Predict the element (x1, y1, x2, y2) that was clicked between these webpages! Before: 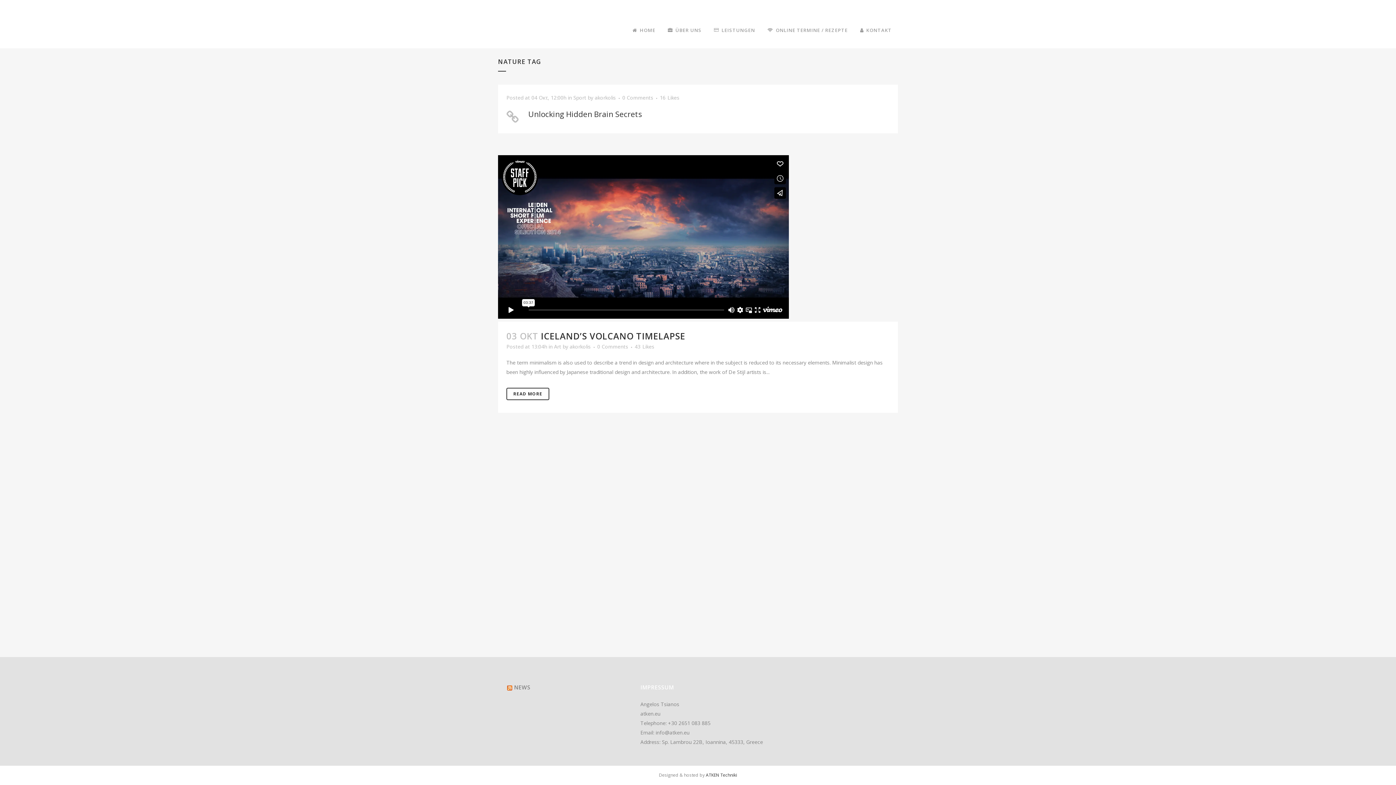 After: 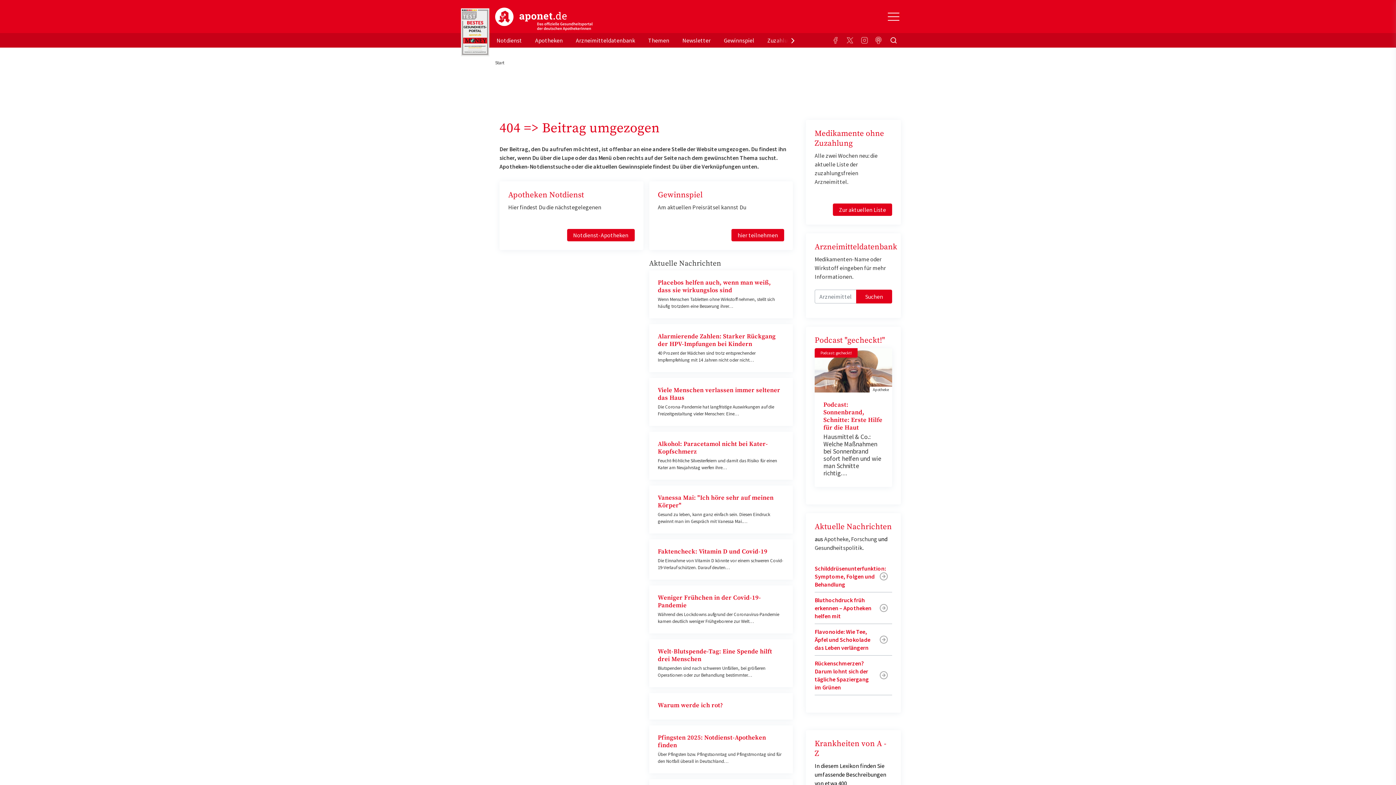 Action: bbox: (507, 684, 512, 691)